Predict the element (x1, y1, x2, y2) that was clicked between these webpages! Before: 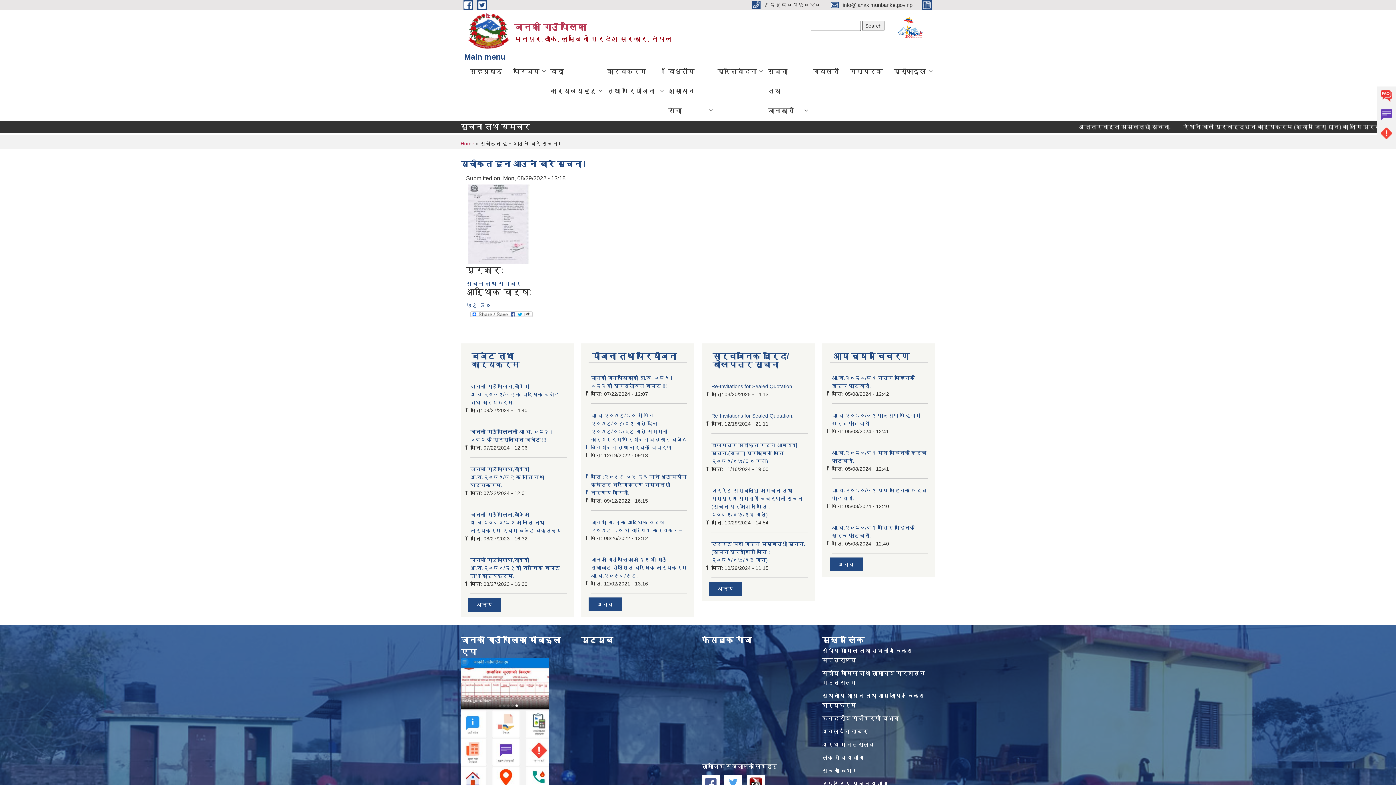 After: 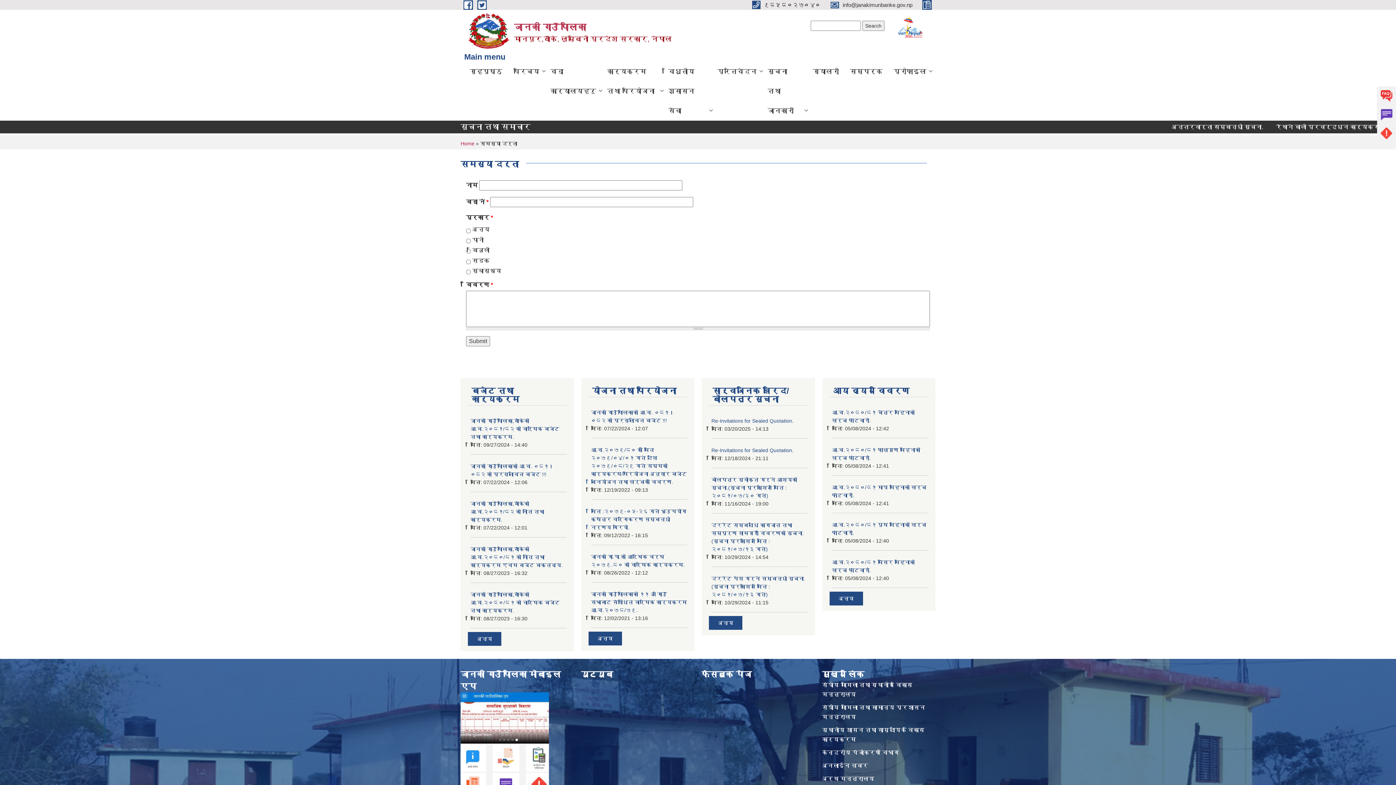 Action: label: Problems bbox: (1377, 124, 1396, 142)